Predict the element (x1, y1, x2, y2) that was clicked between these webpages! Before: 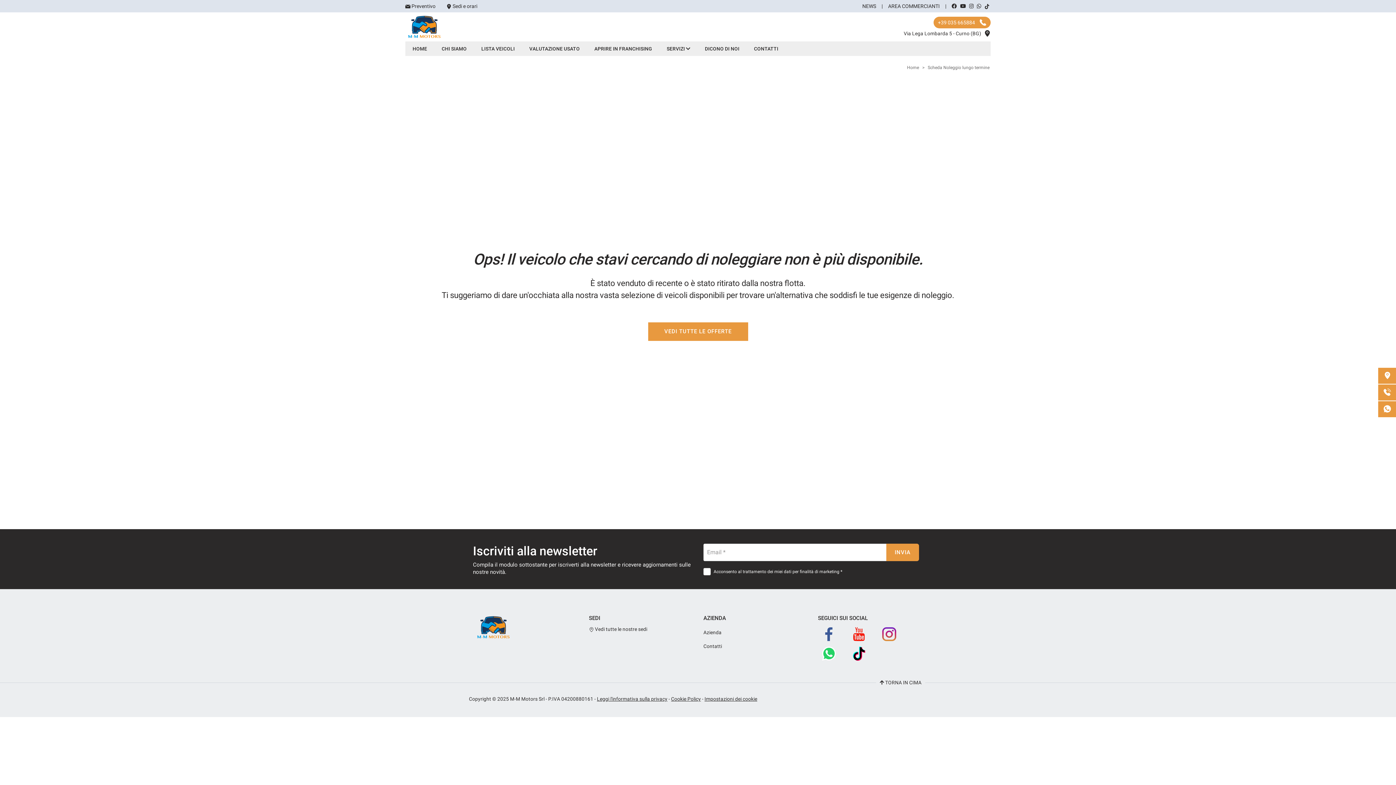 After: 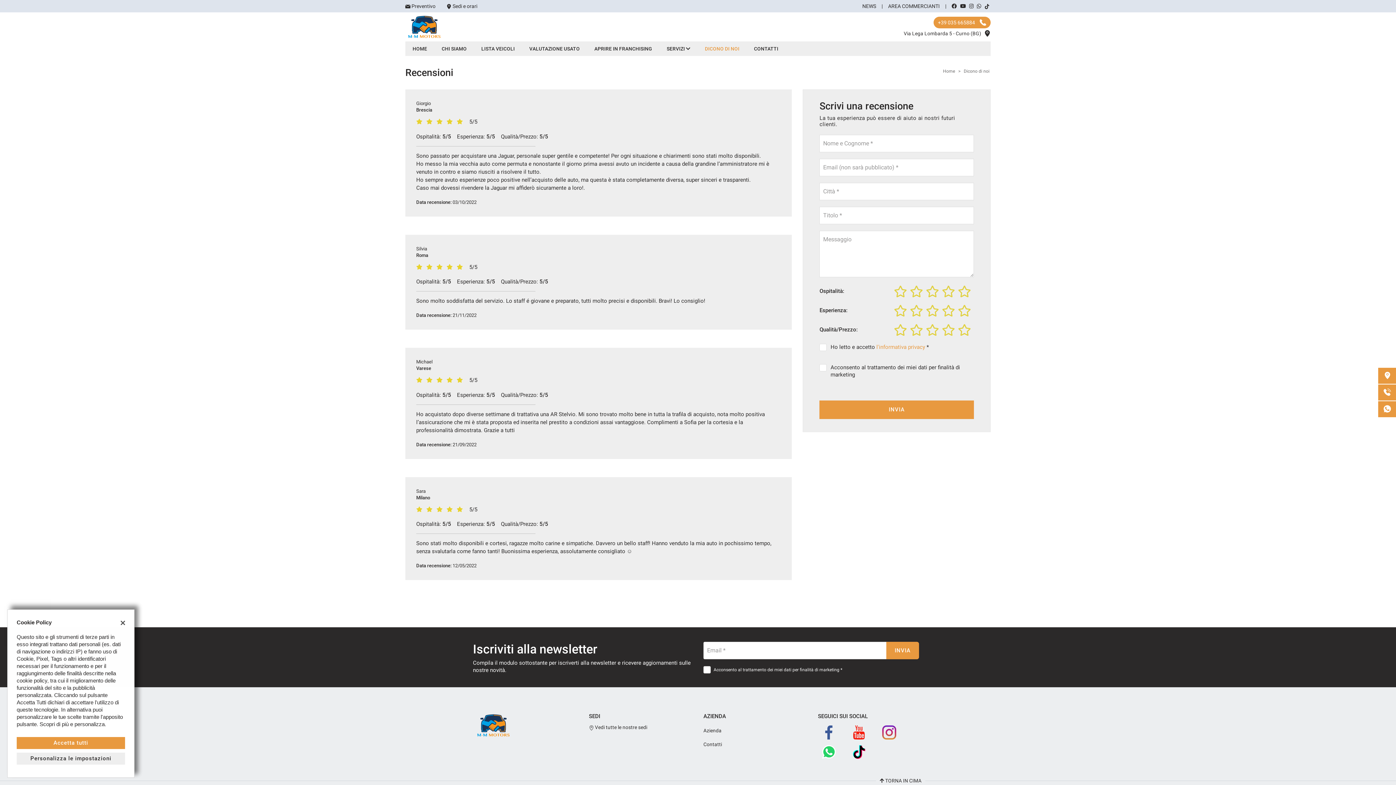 Action: label: DICONO DI NOI bbox: (705, 41, 739, 56)